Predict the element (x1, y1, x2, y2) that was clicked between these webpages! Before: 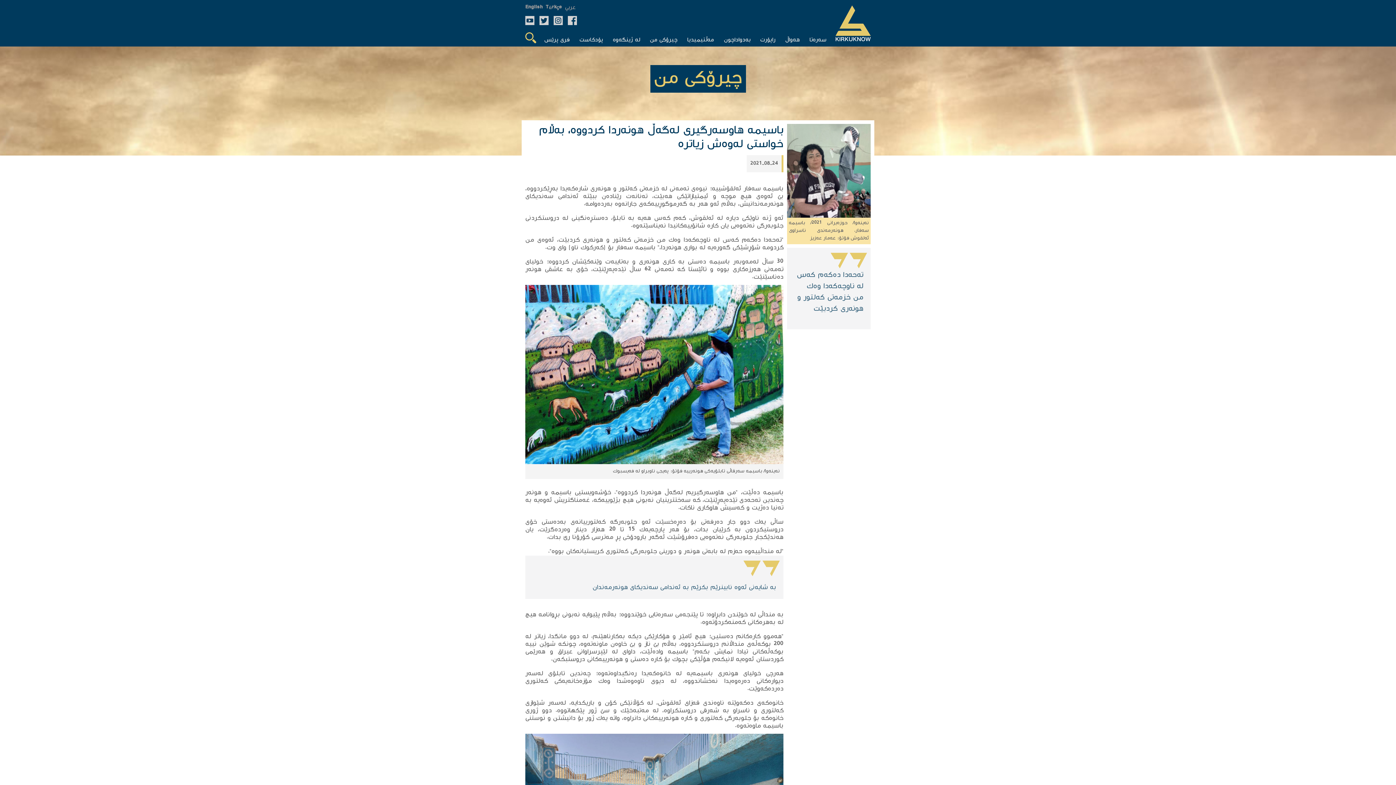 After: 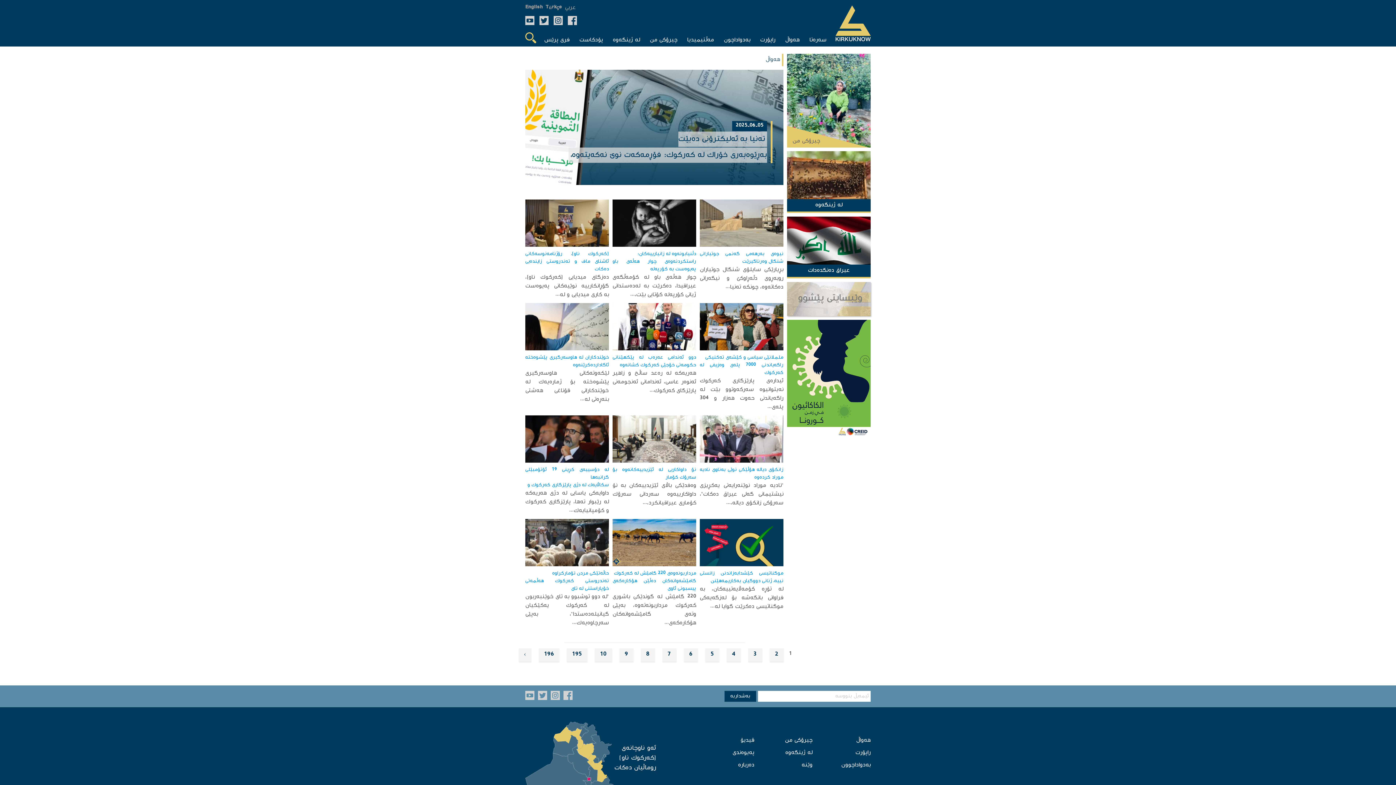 Action: label: هه‌واڵ bbox: (783, 34, 801, 46)